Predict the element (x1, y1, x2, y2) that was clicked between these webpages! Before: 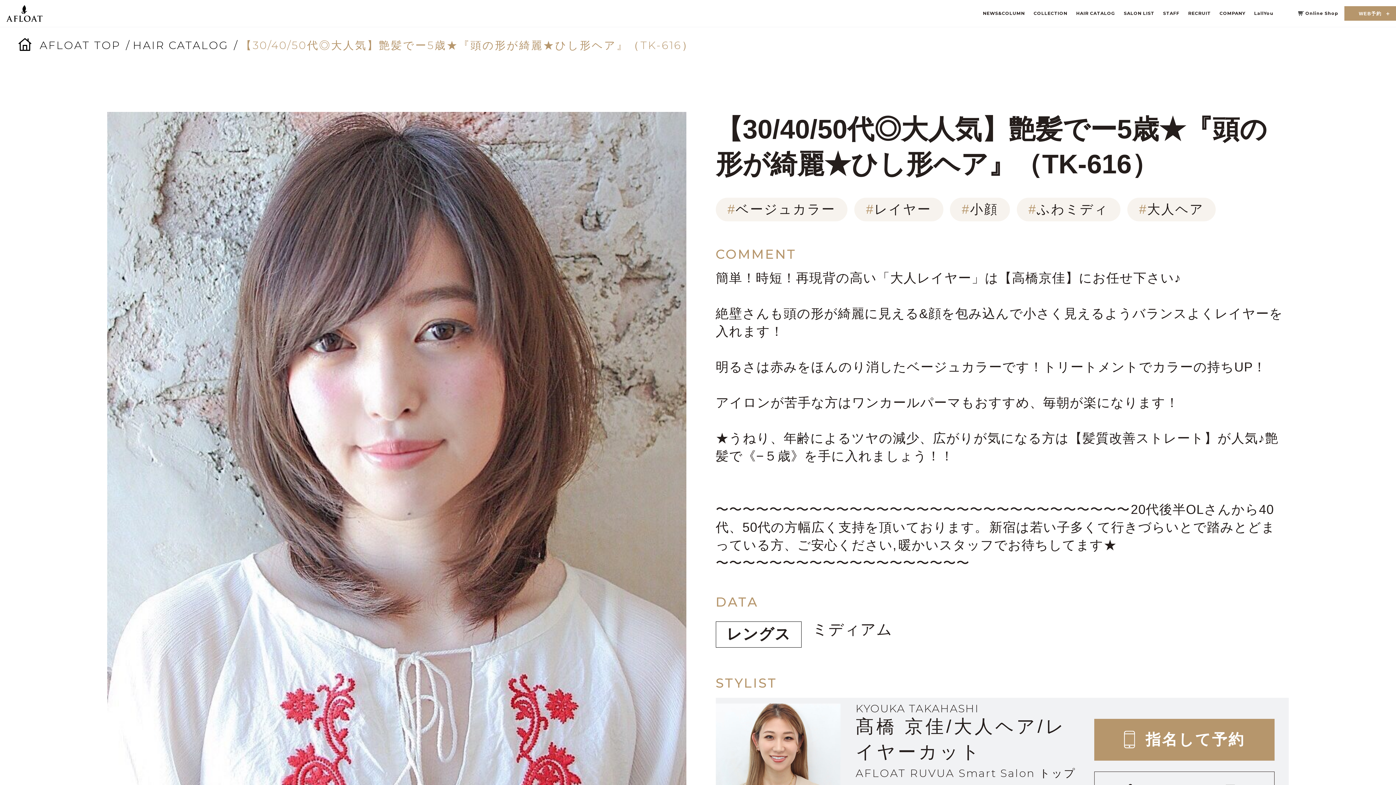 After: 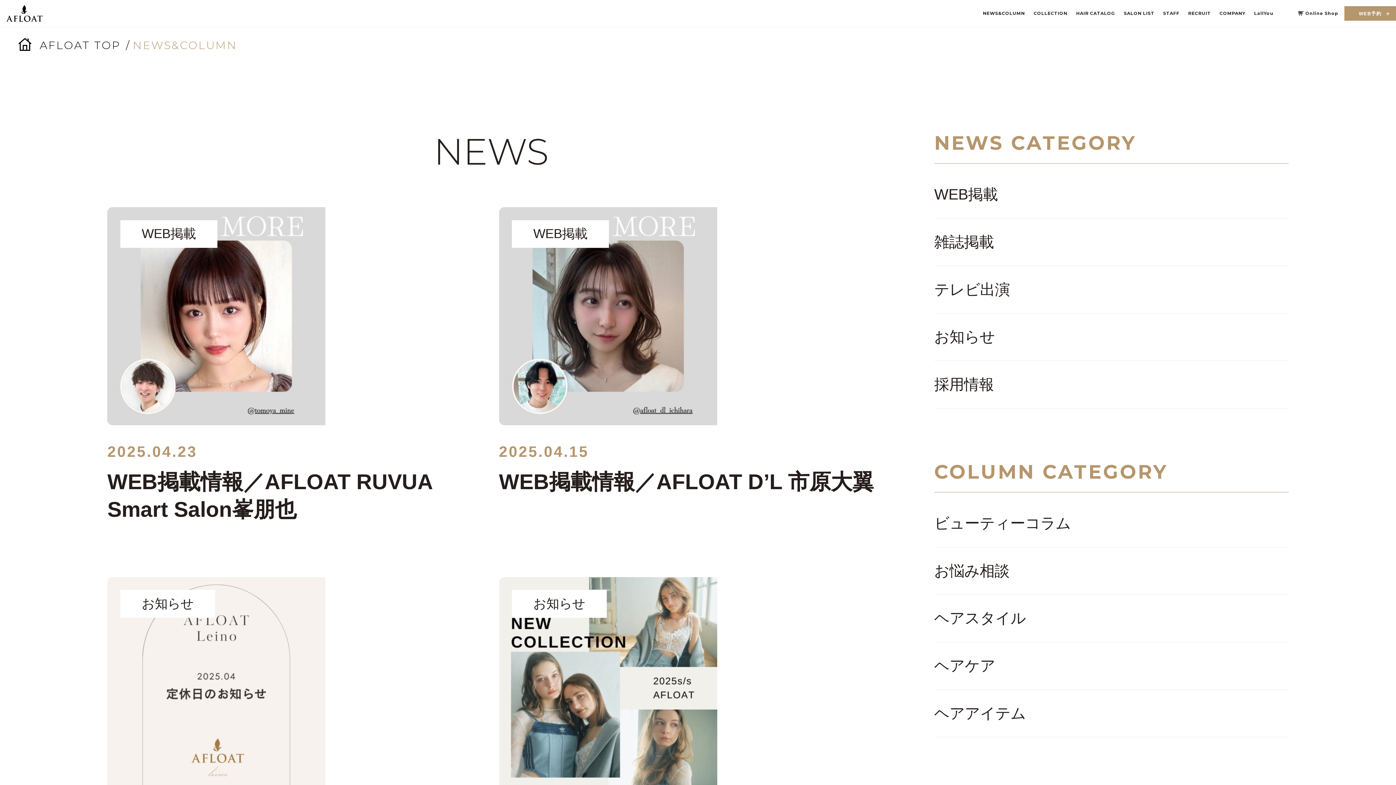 Action: bbox: (983, 10, 1025, 15) label: NEWS&COLUMN